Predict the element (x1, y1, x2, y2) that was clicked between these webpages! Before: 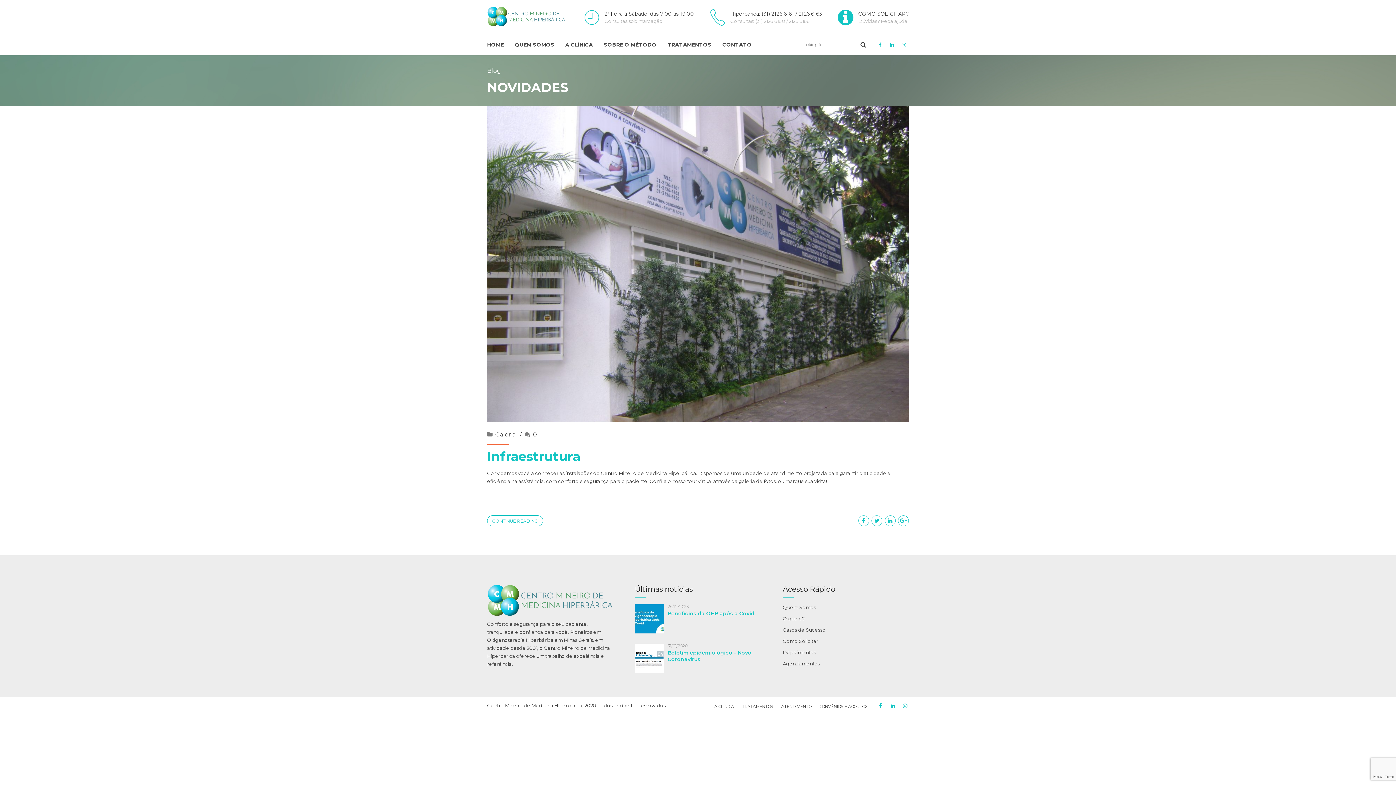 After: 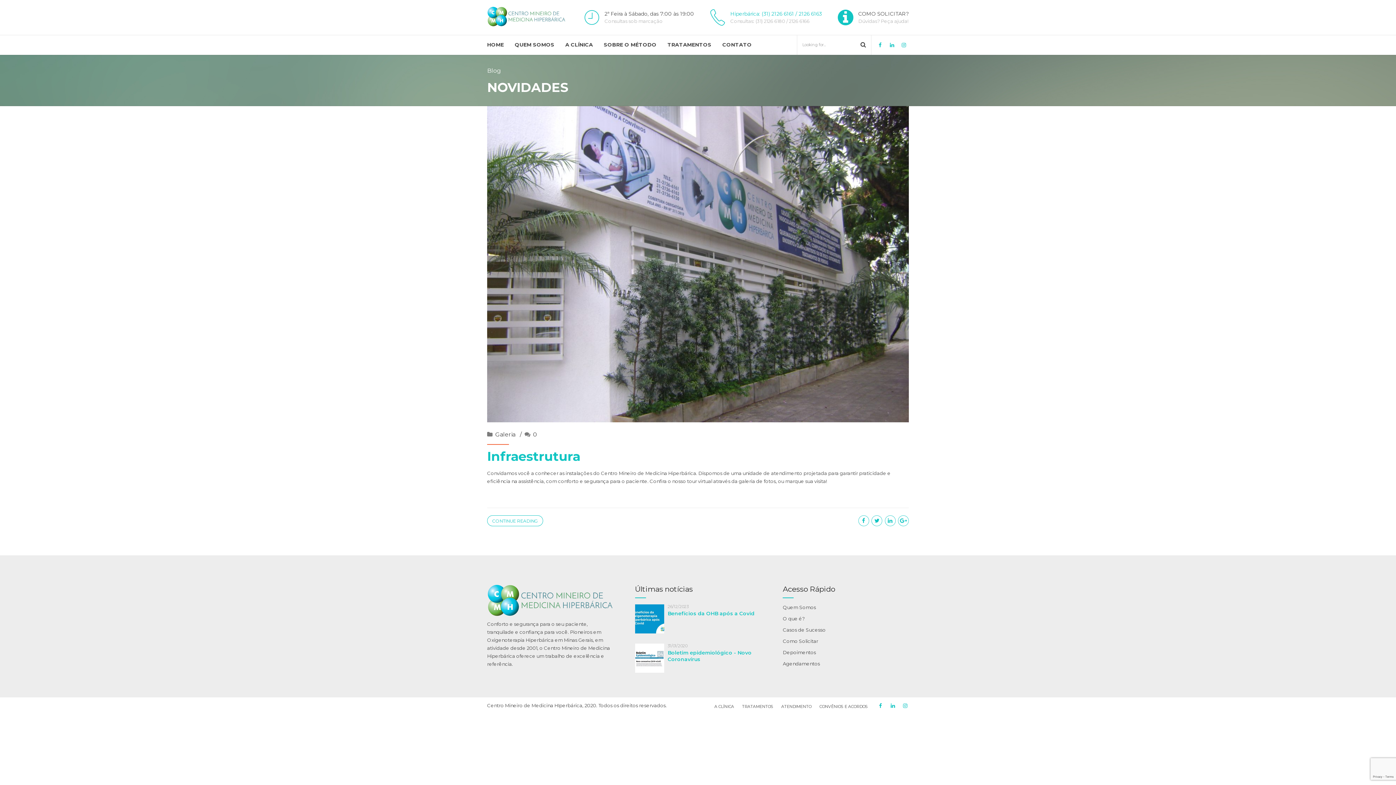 Action: bbox: (706, 6, 822, 28) label: 	
Hiperbárica: (31) 2126 6161 / 2126 6163
Consultas: (31) 2126 6180 / 2126 6166